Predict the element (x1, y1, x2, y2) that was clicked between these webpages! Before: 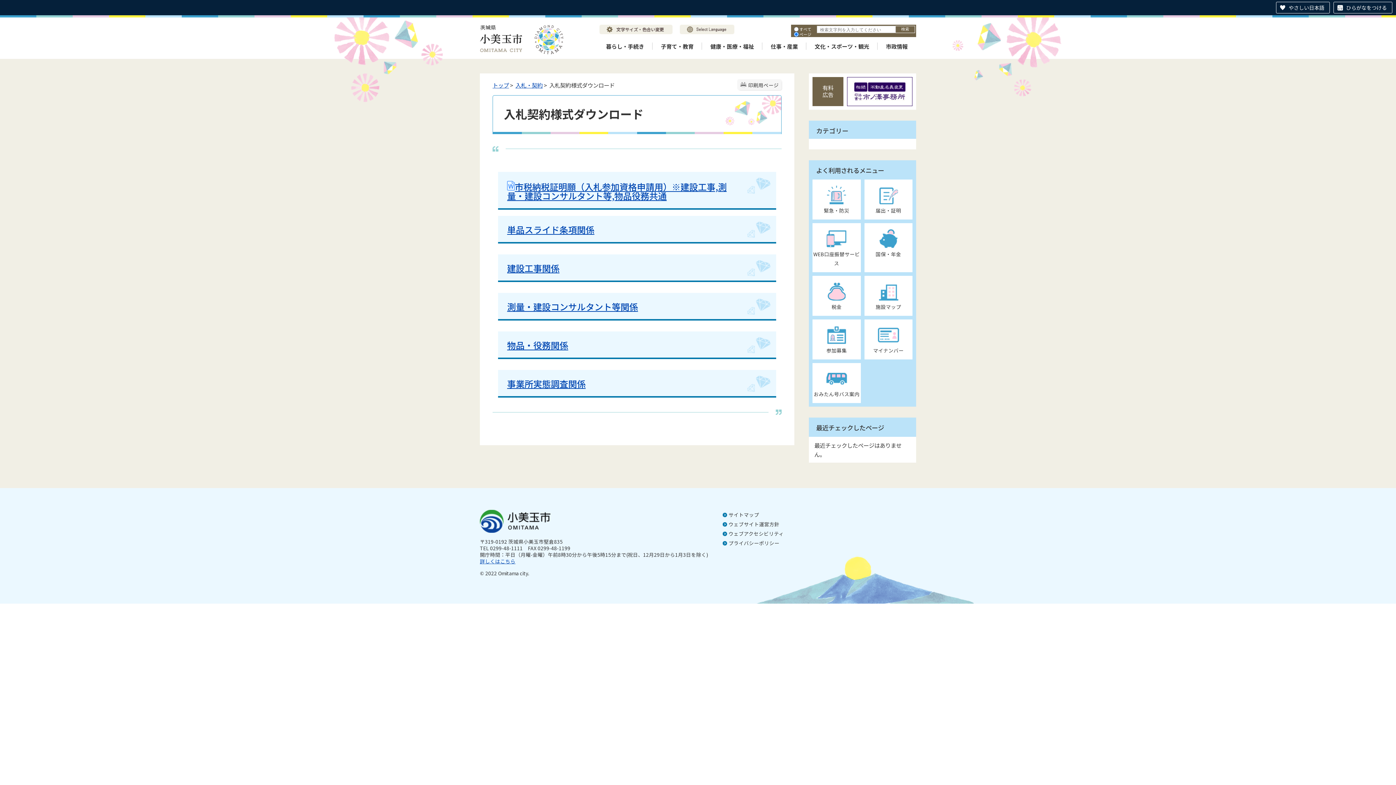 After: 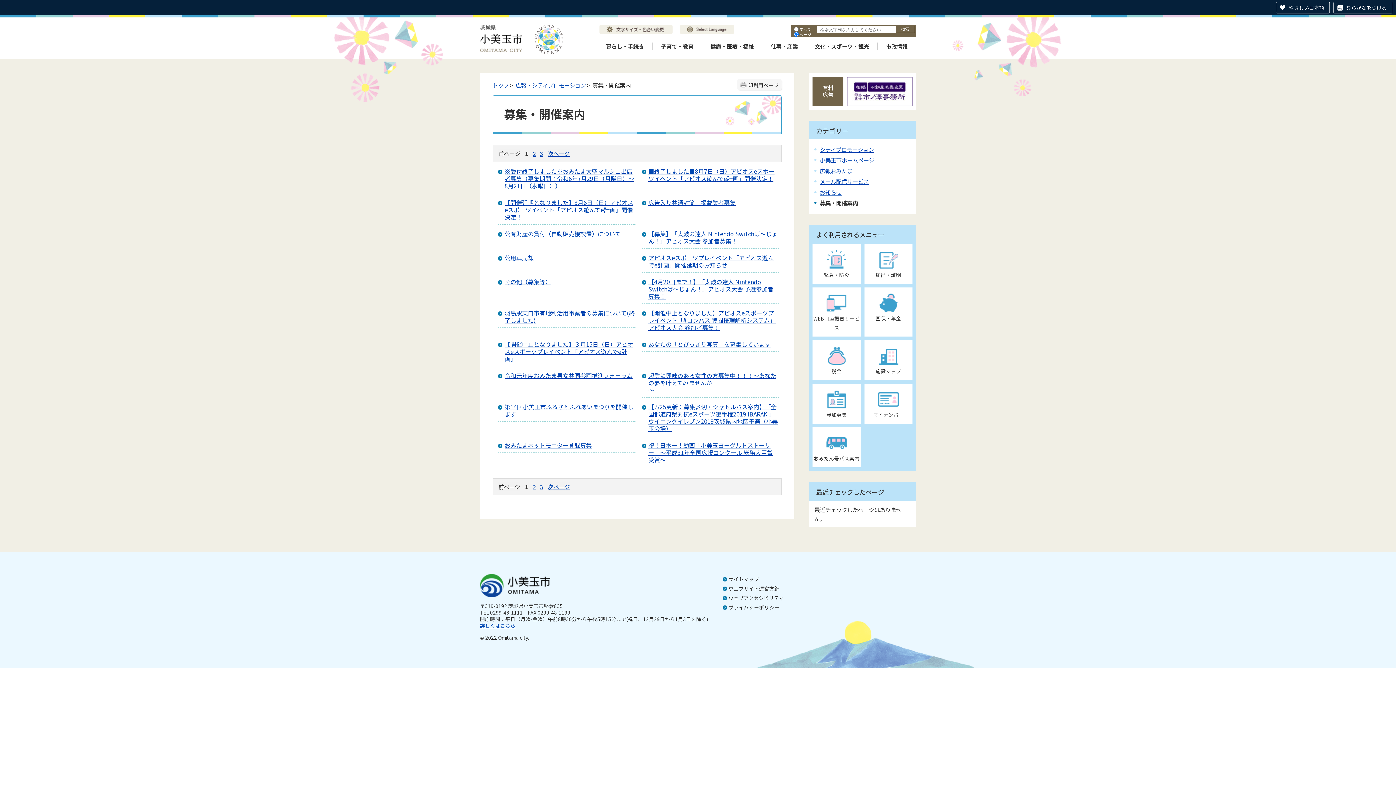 Action: label: 参加募集 bbox: (813, 319, 860, 359)